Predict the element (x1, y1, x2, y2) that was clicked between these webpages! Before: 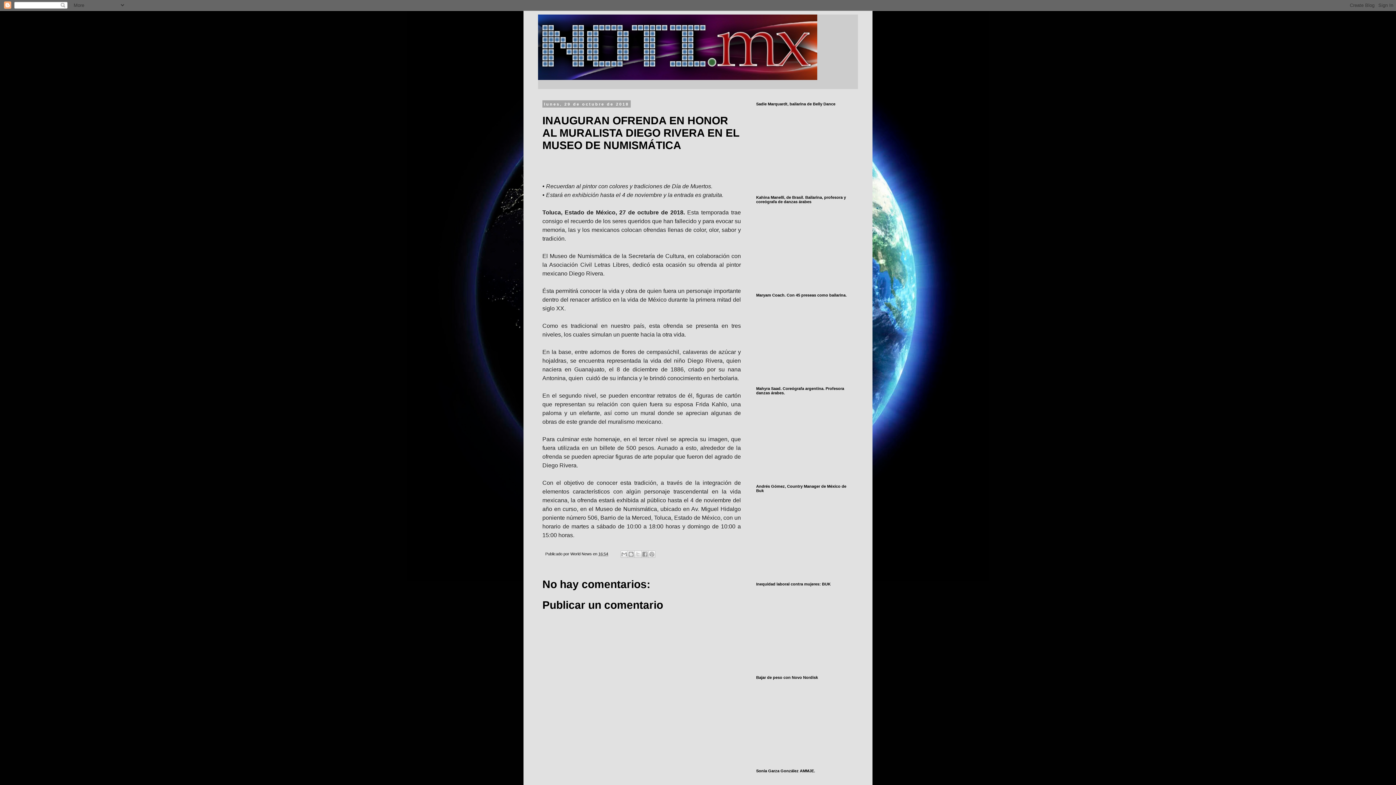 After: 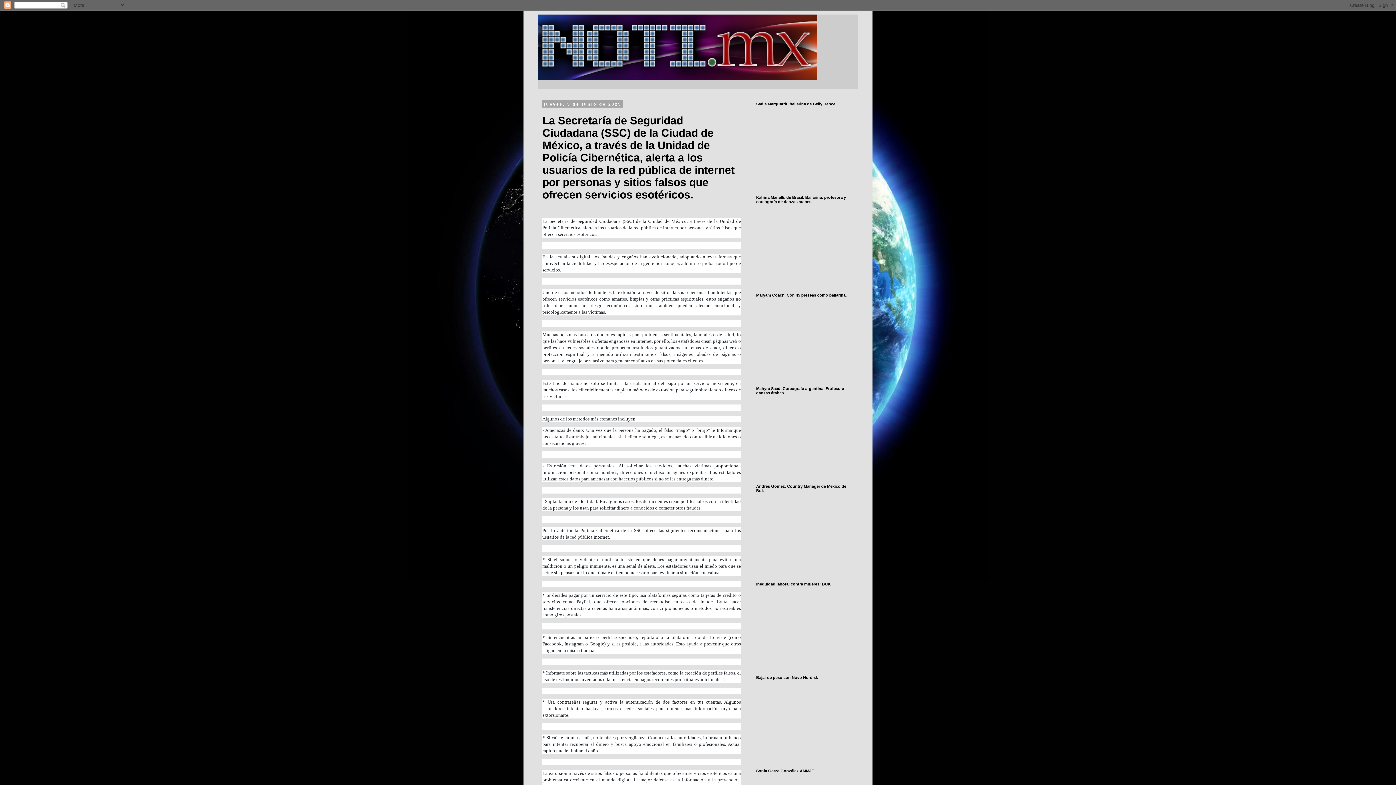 Action: bbox: (538, 14, 858, 80)